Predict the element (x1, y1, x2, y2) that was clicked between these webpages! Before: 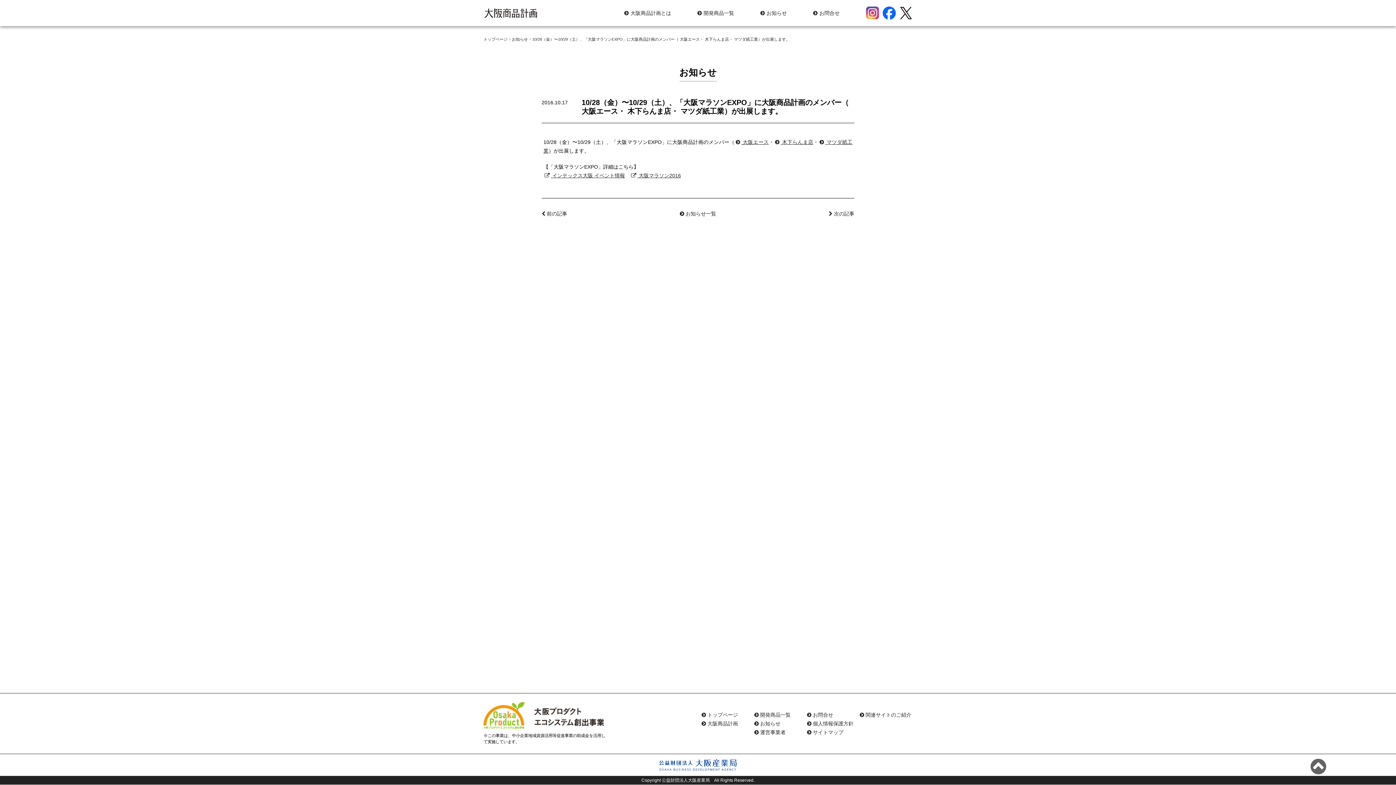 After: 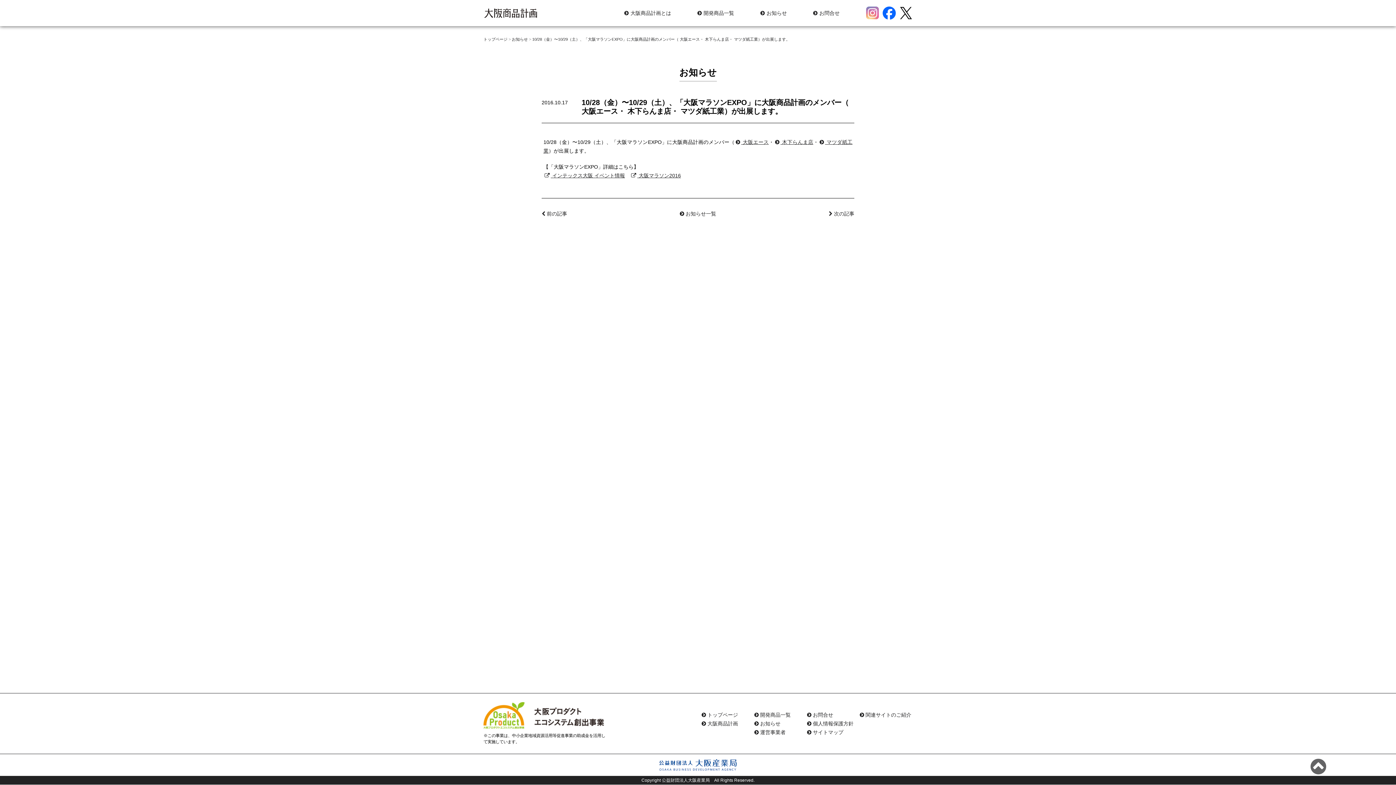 Action: bbox: (866, 9, 879, 15)